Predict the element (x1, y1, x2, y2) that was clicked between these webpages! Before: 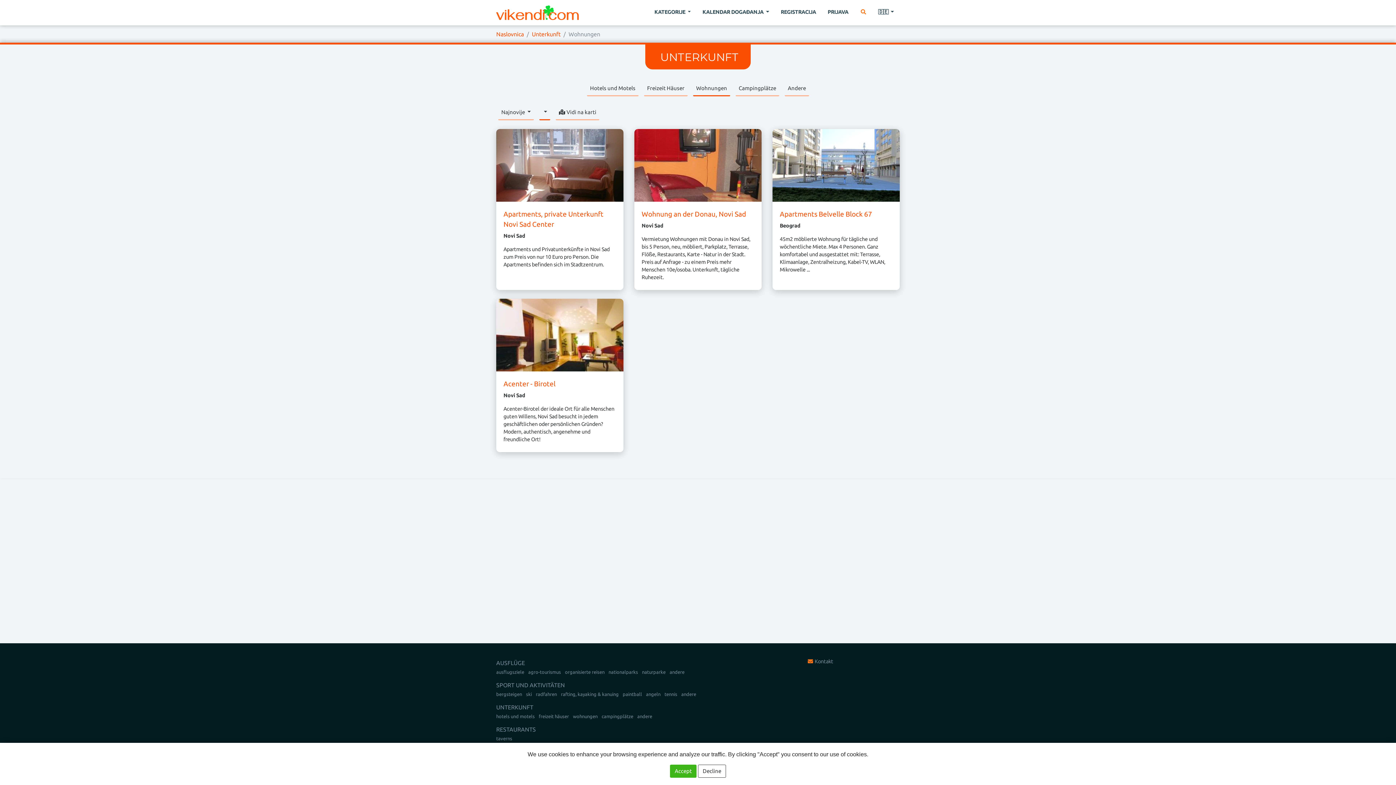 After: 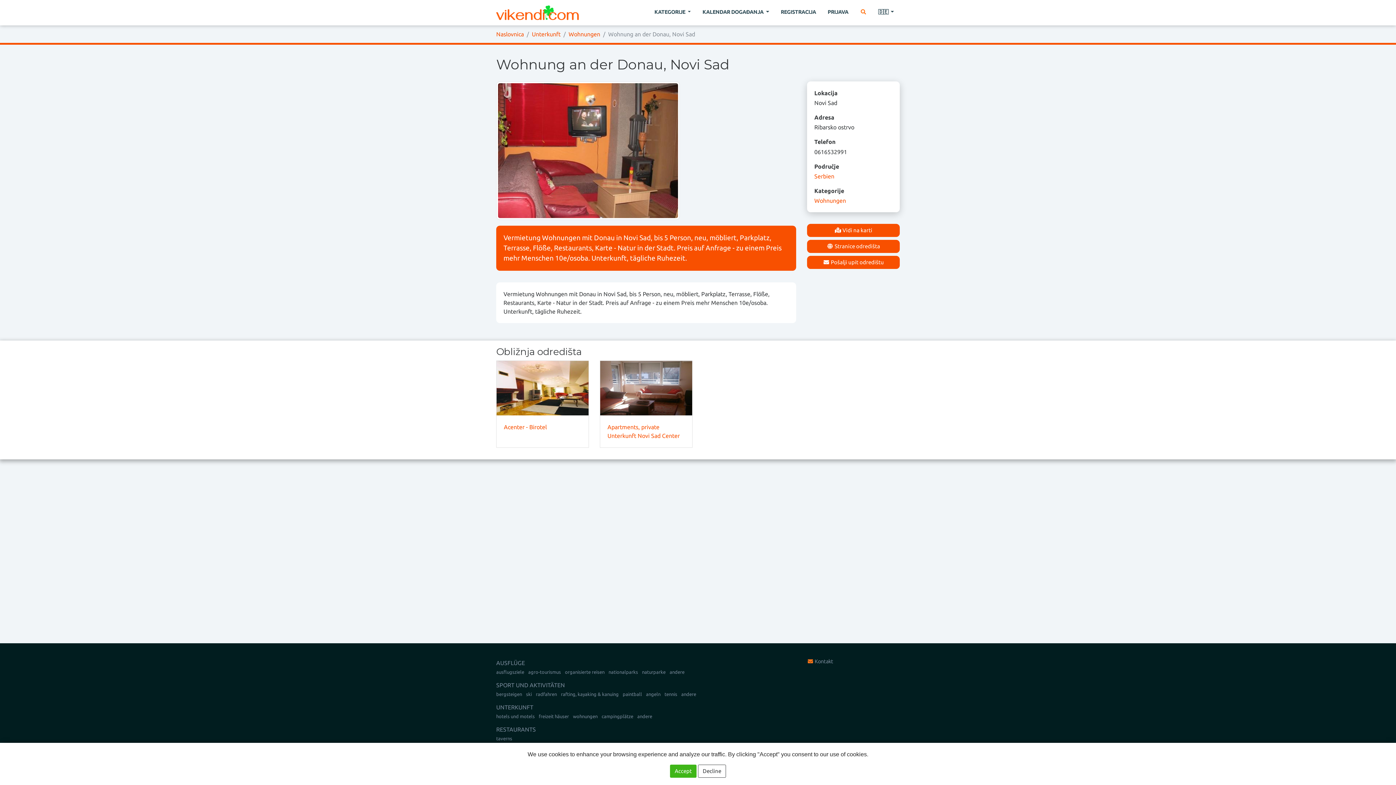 Action: bbox: (634, 128, 761, 201)